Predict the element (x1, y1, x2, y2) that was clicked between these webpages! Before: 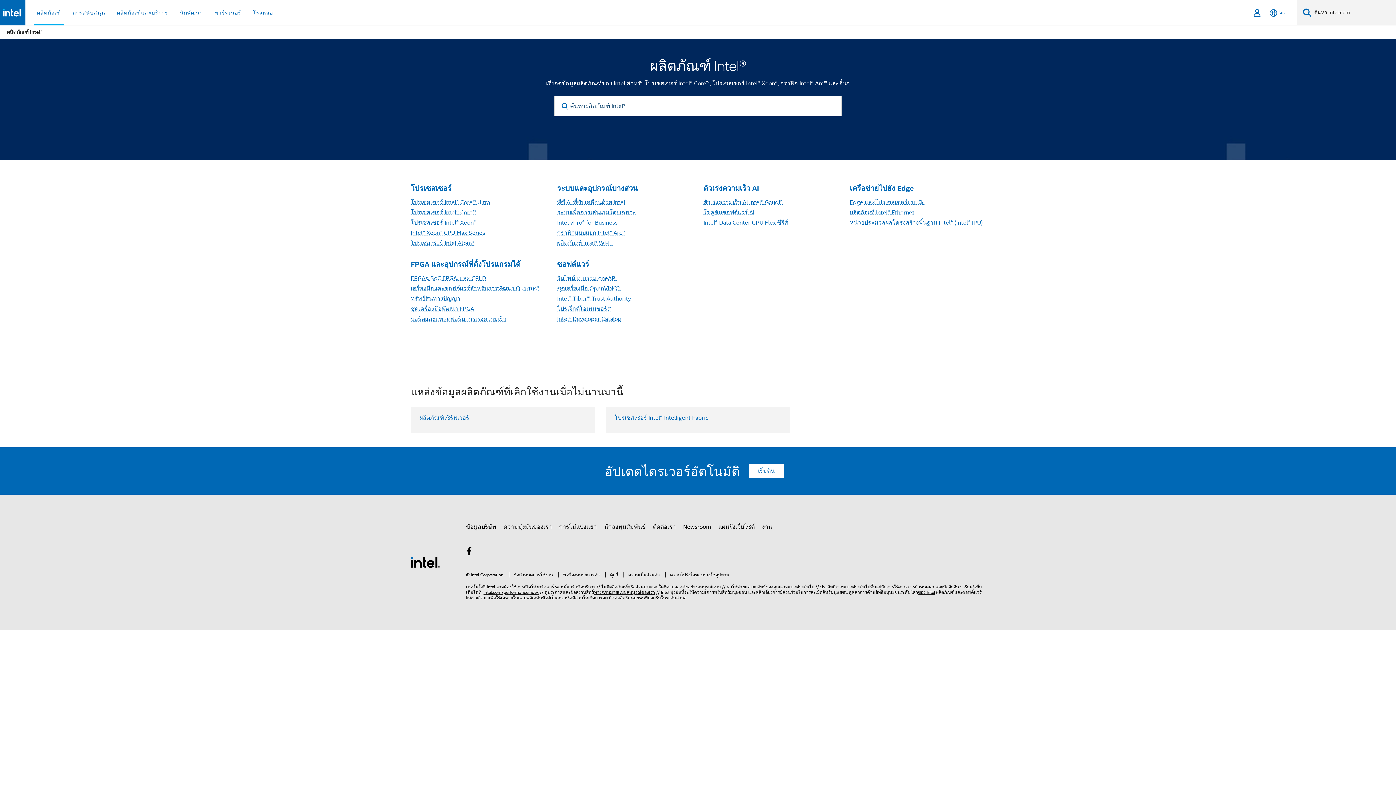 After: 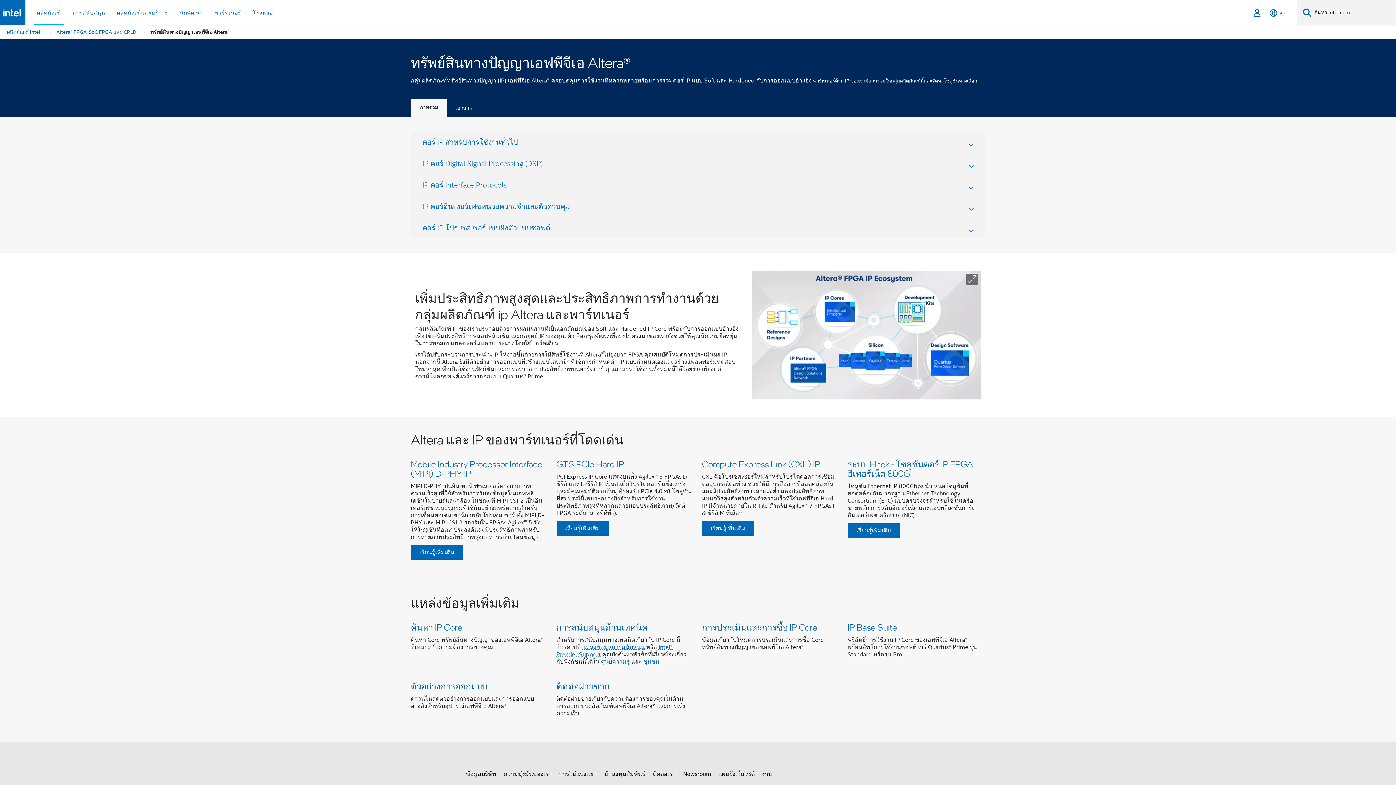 Action: bbox: (410, 295, 460, 302) label: ทรัพย์สินทางปัญญา